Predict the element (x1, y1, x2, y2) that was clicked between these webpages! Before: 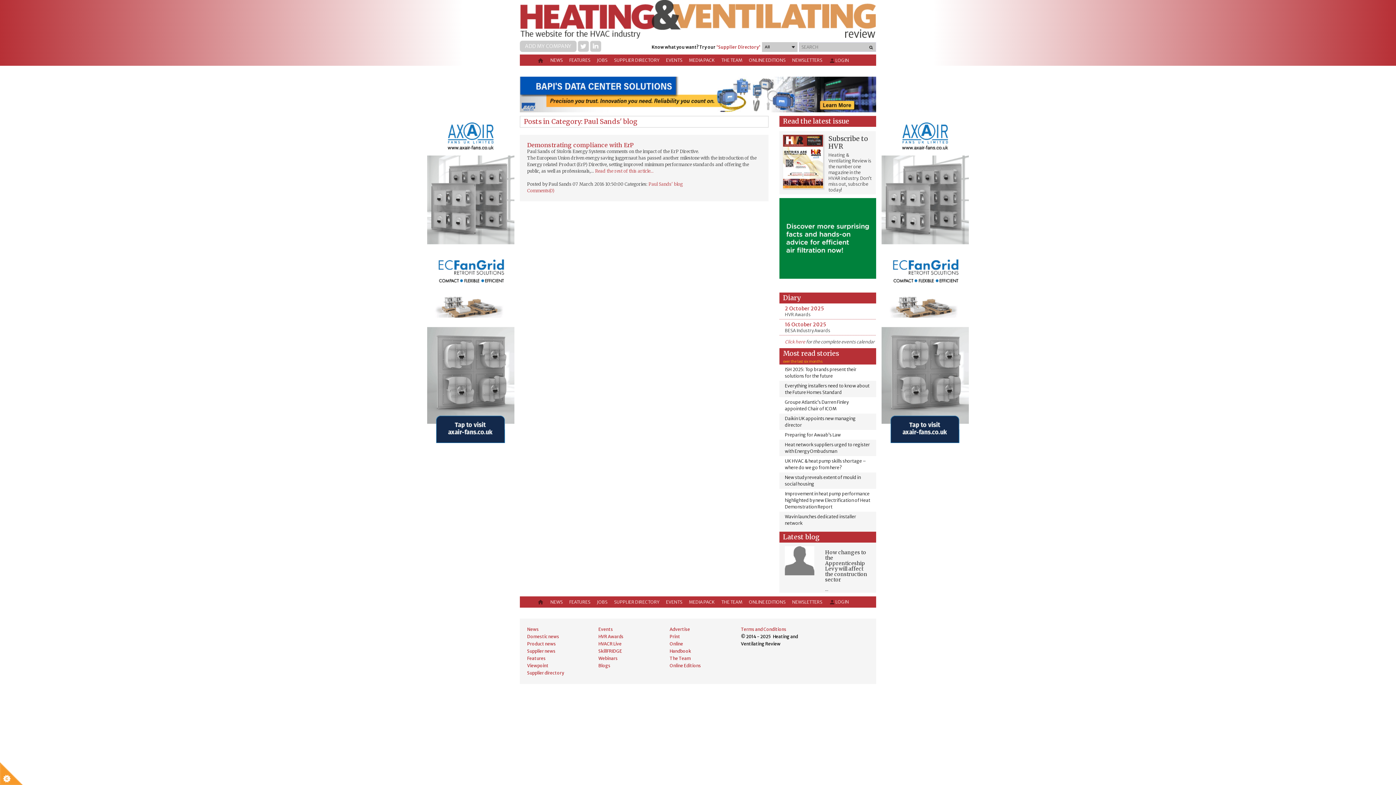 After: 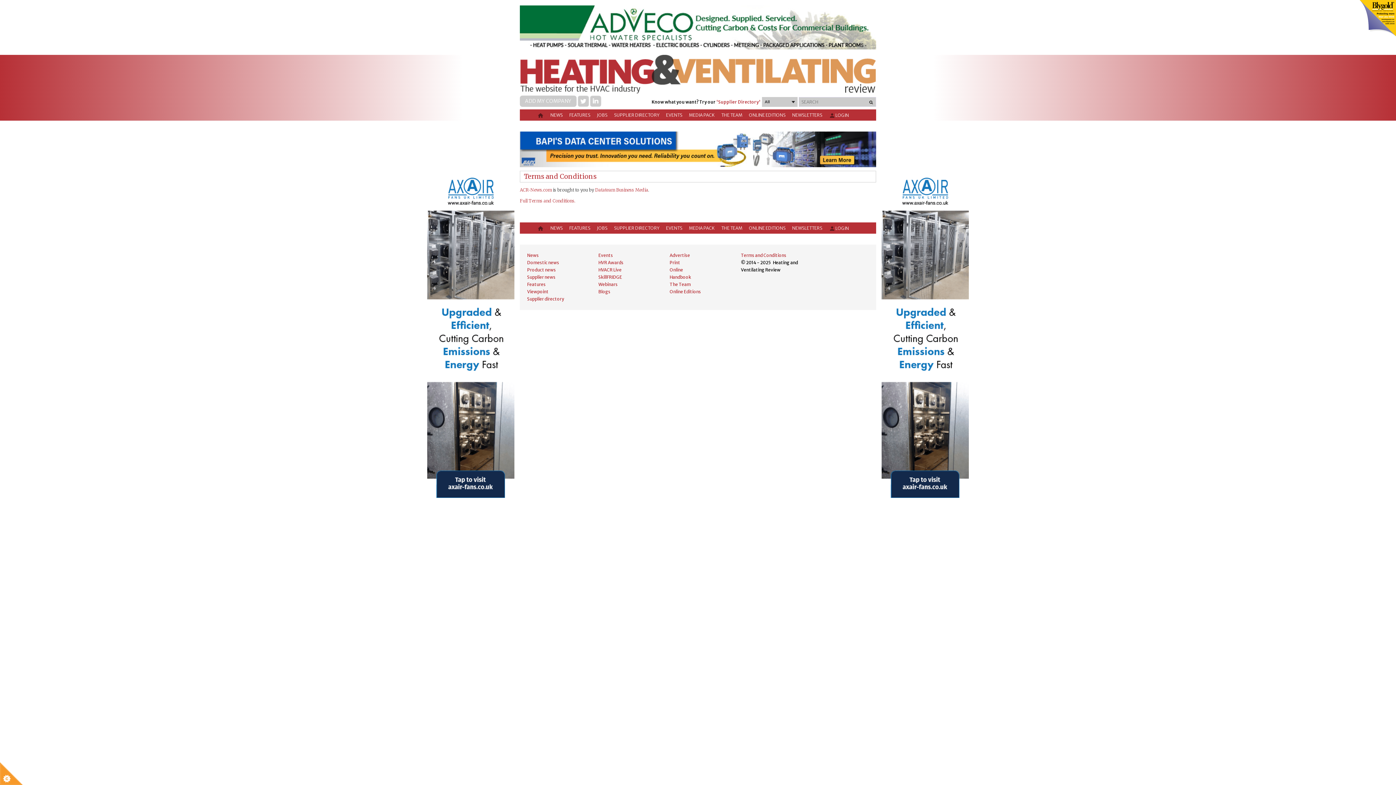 Action: bbox: (741, 626, 786, 632) label: Terms and Conditions